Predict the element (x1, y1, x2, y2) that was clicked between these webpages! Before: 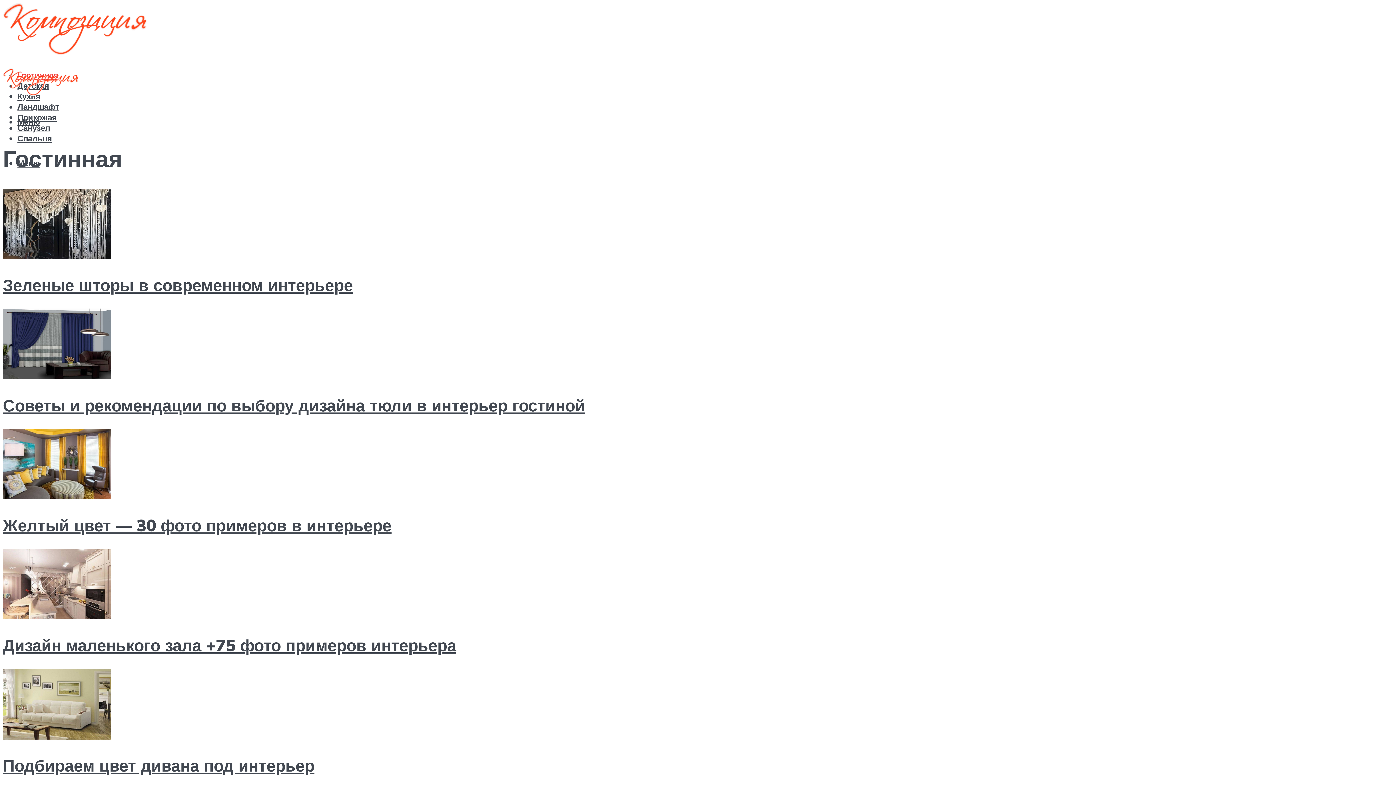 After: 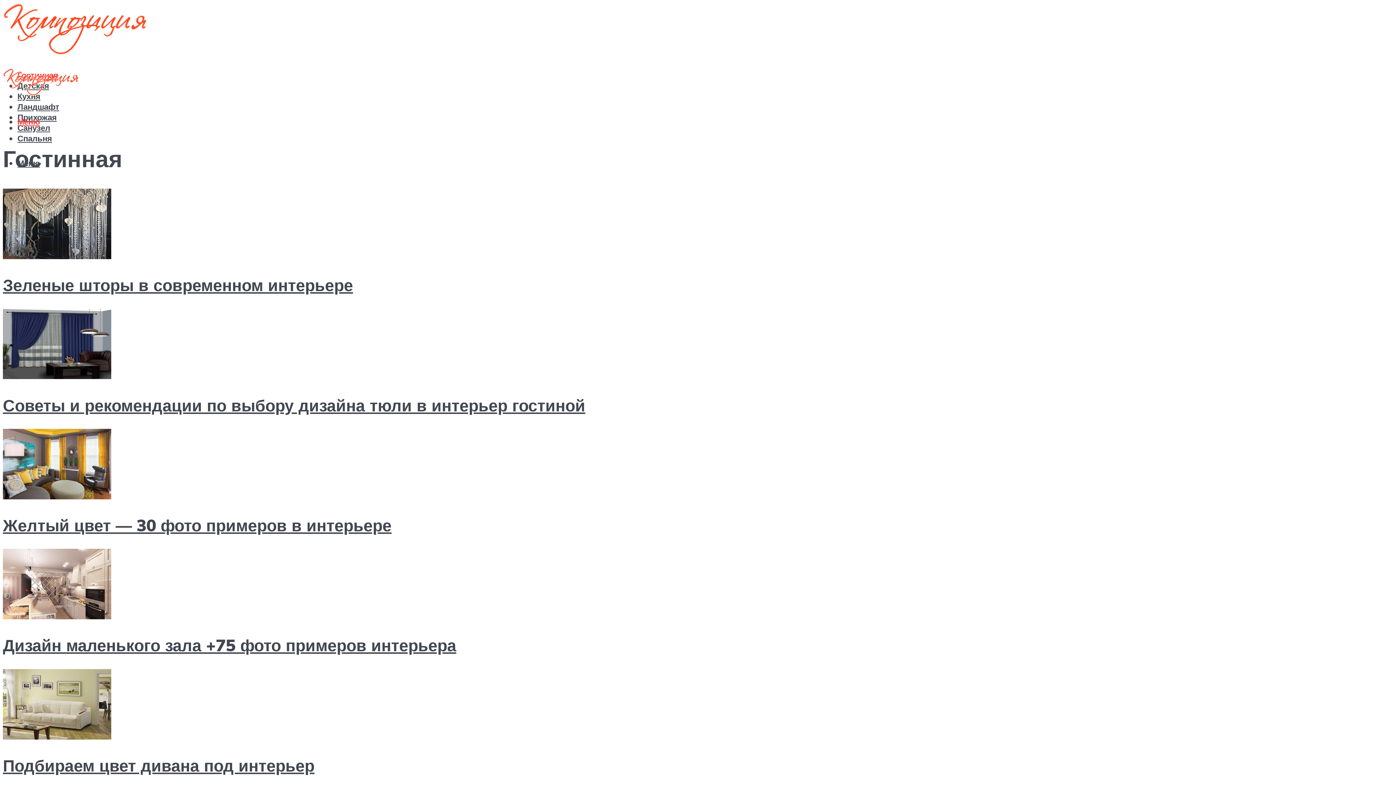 Action: bbox: (17, 116, 40, 127) label: Меню